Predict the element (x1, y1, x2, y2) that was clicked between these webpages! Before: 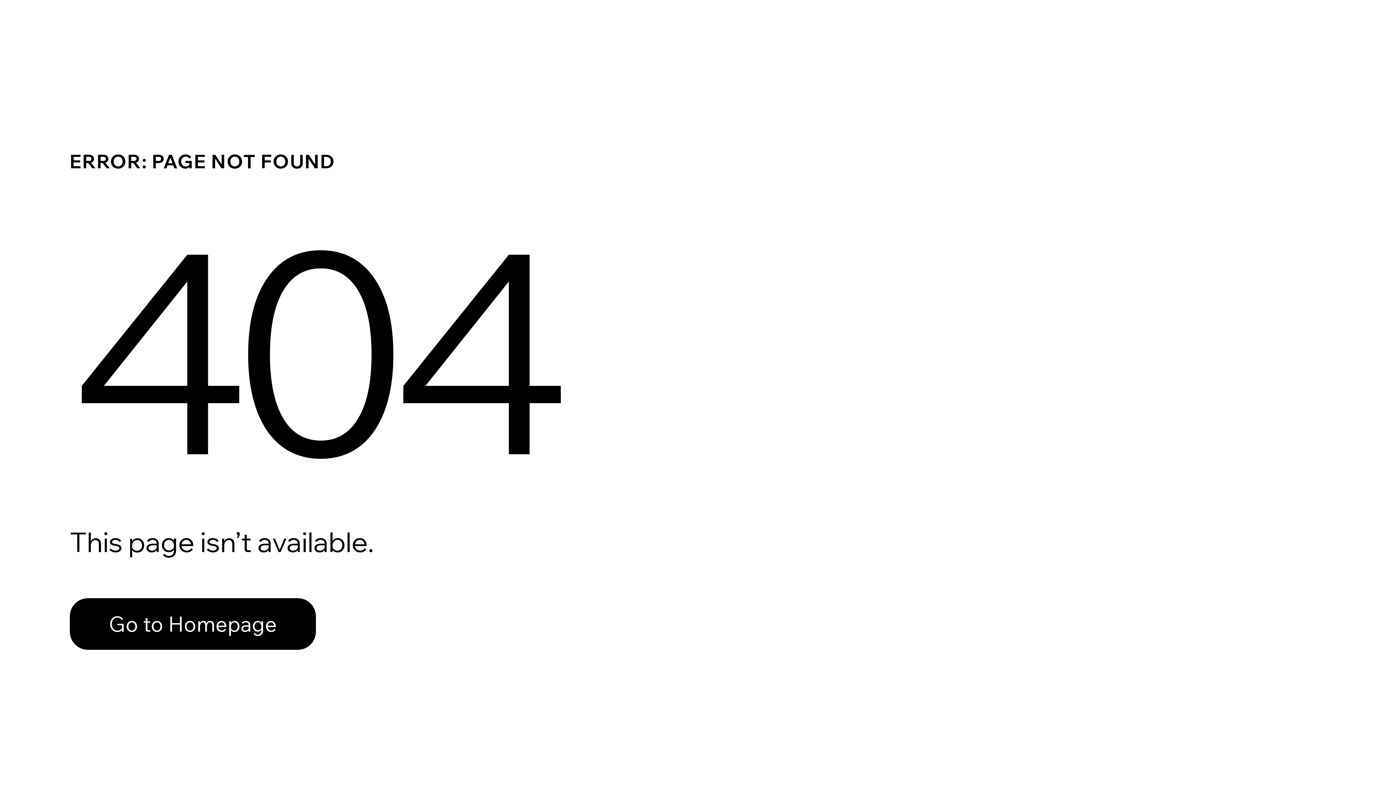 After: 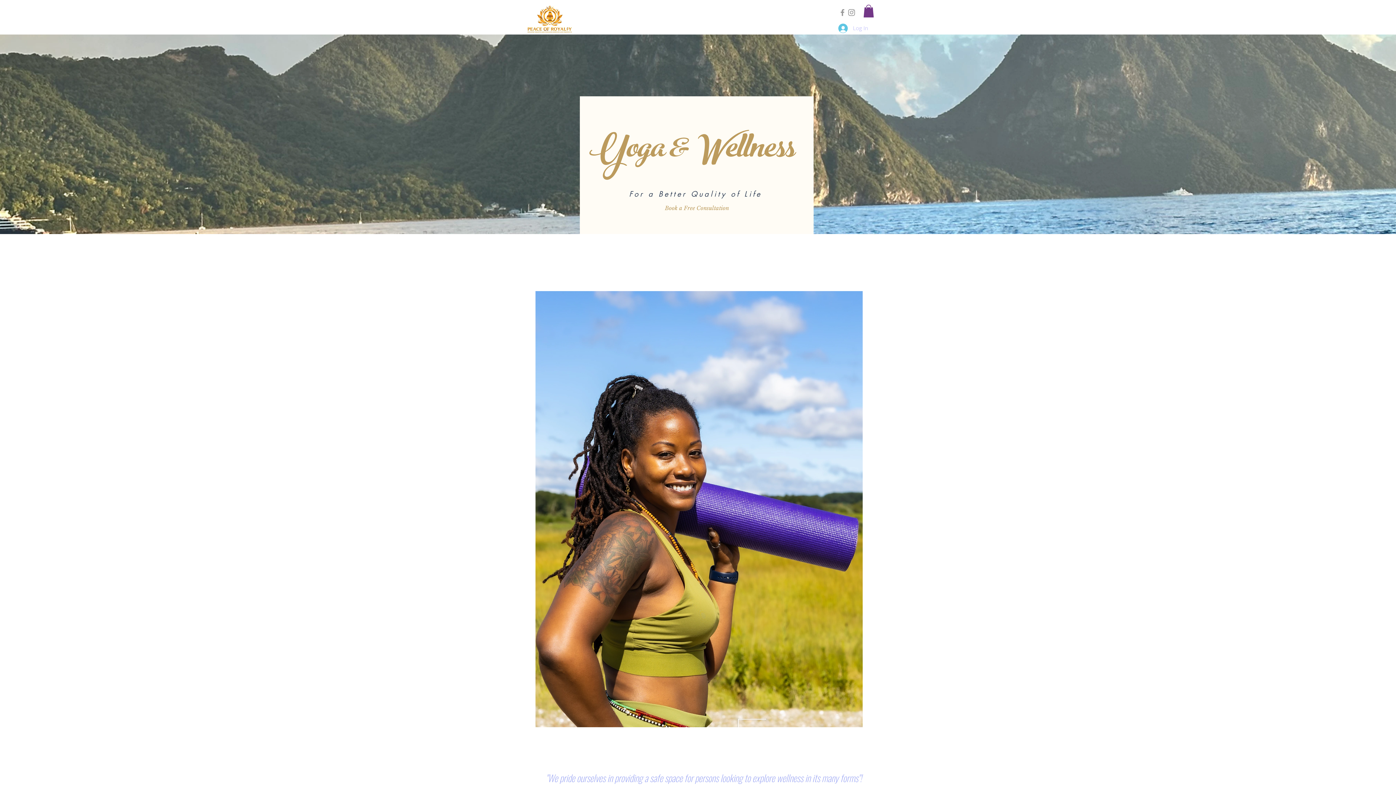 Action: bbox: (69, 598, 316, 650) label: Go to Homepage